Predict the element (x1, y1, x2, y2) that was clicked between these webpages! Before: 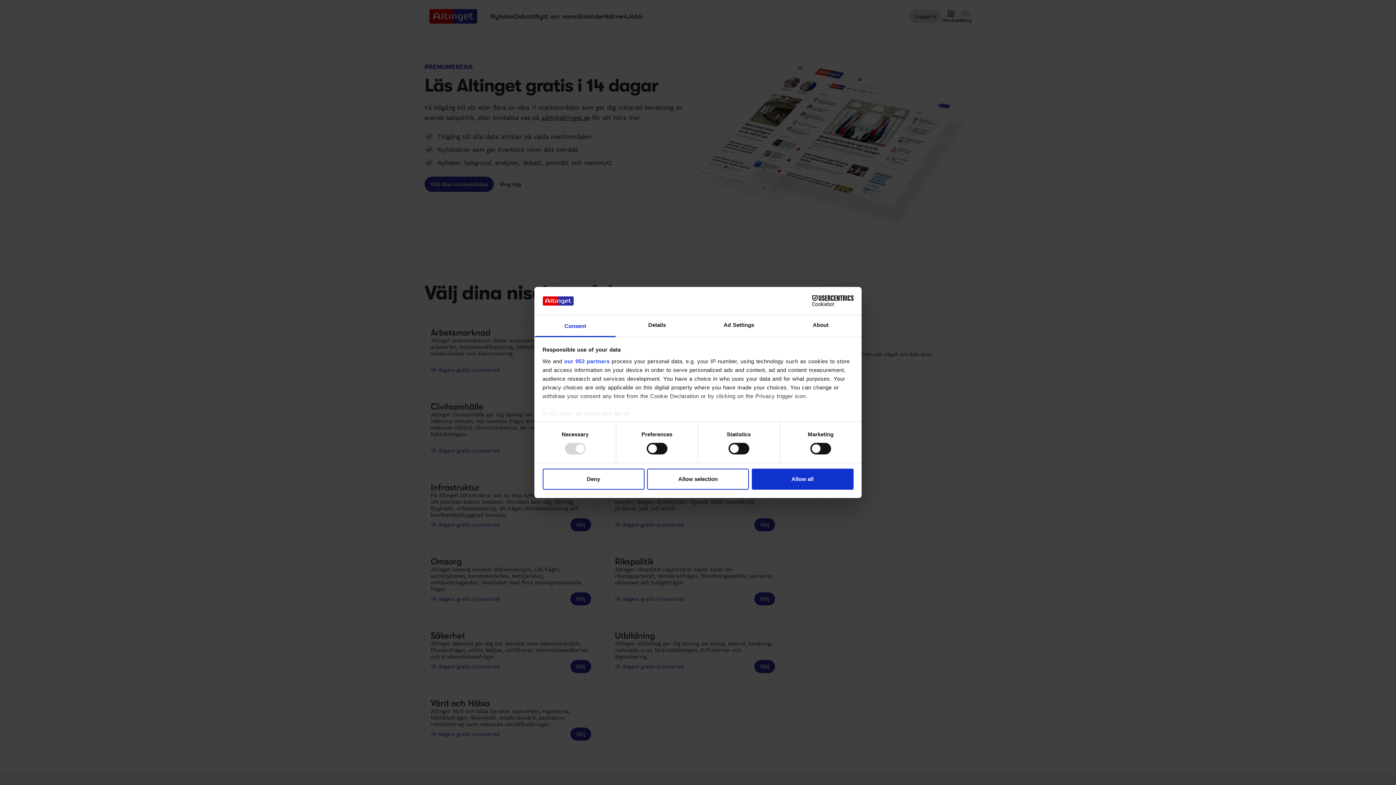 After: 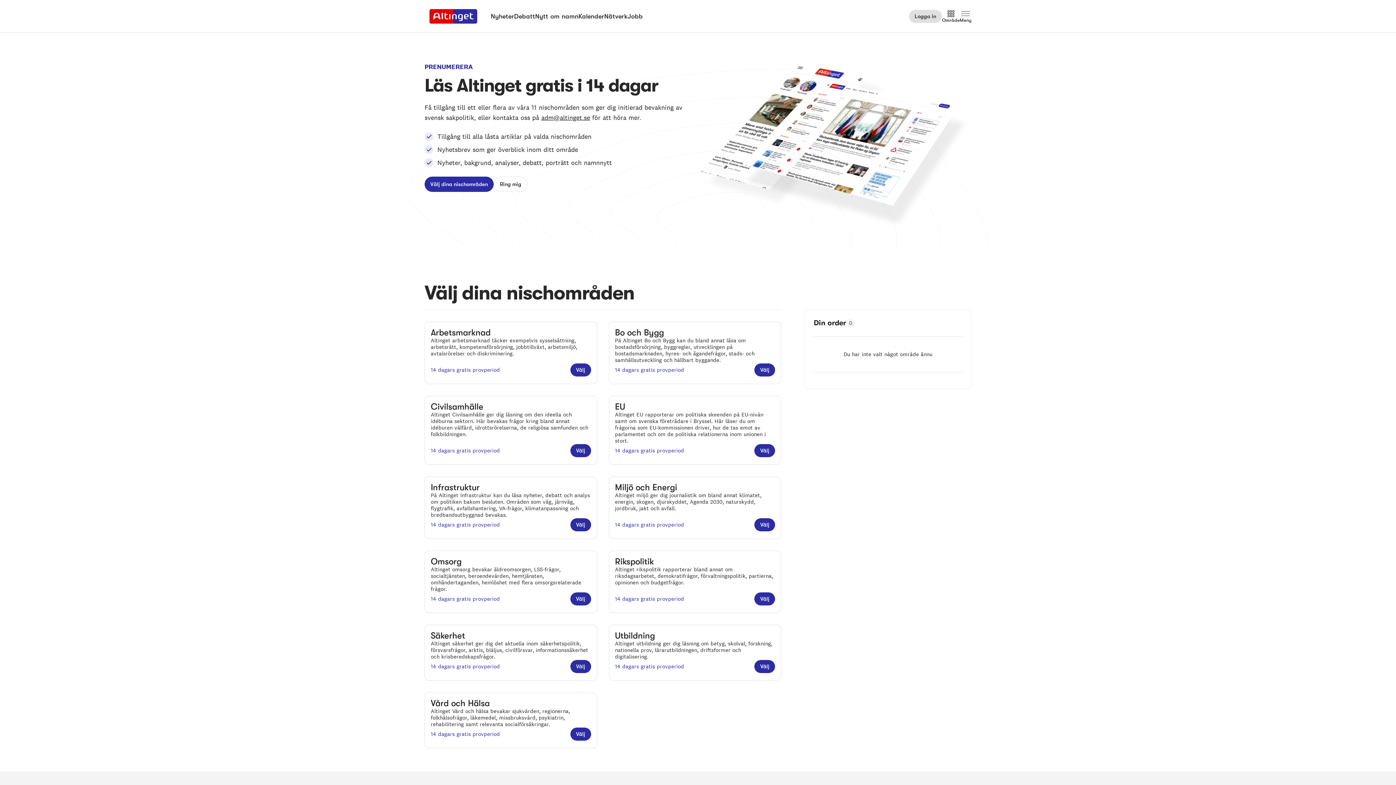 Action: label: Deny bbox: (542, 468, 644, 489)